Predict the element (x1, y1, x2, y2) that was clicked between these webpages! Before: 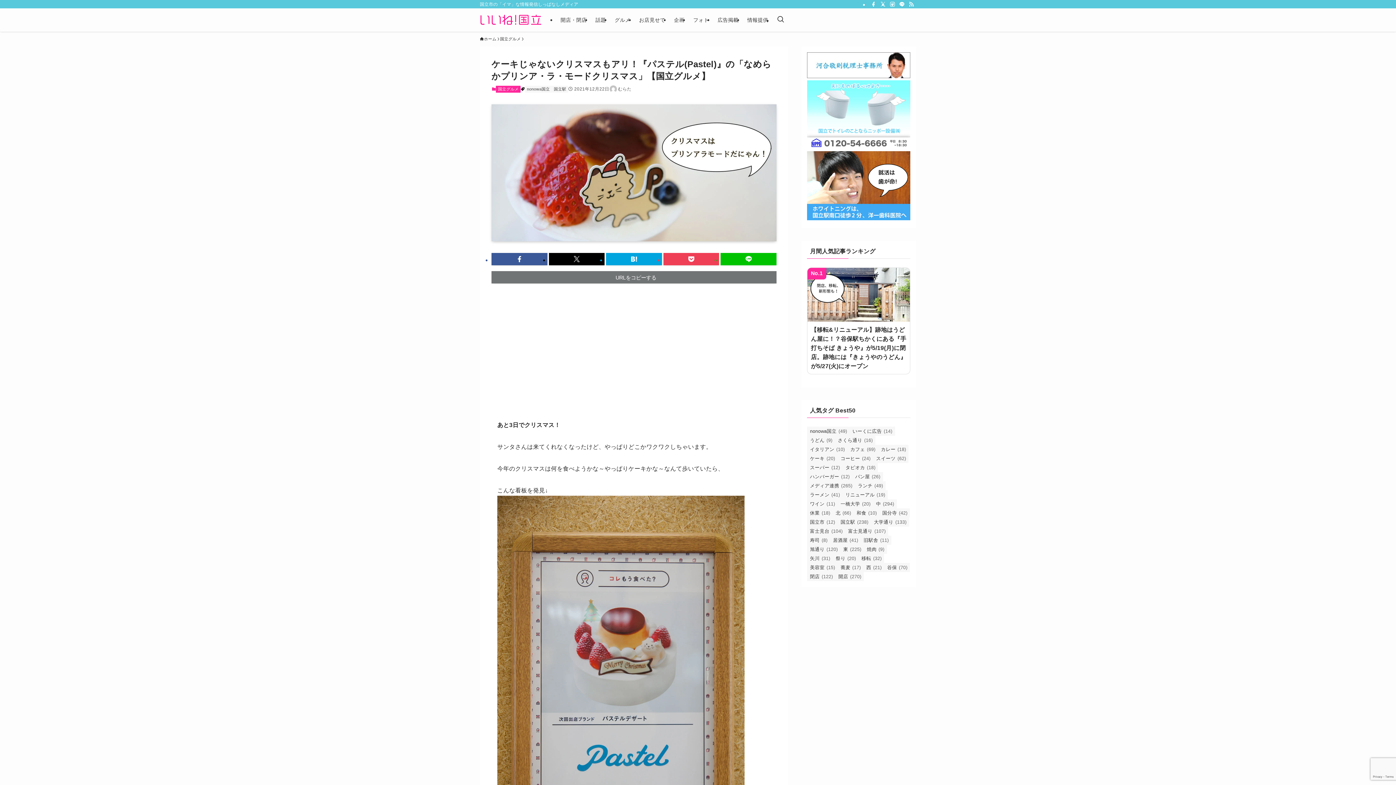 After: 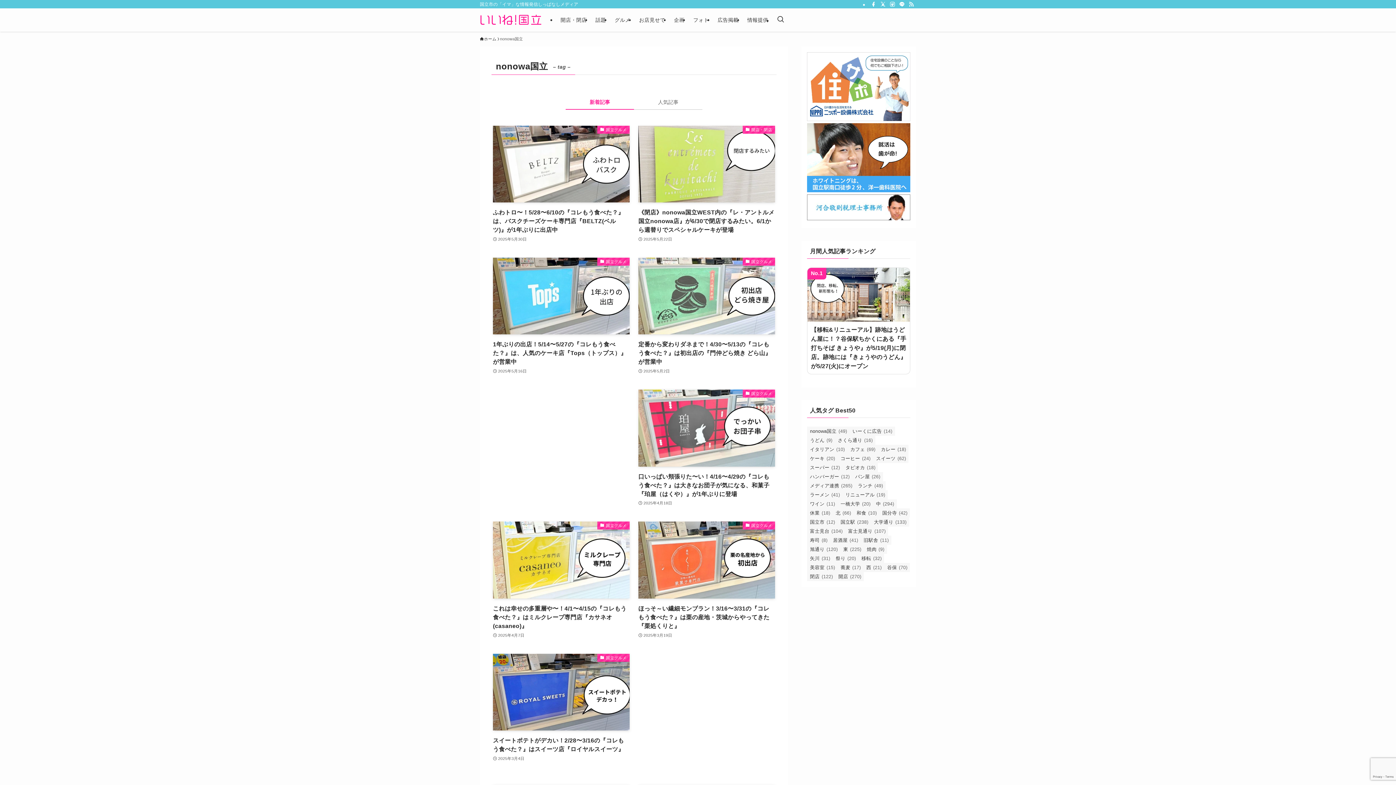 Action: label: nonowa国立 (49個の項目) bbox: (807, 426, 849, 435)